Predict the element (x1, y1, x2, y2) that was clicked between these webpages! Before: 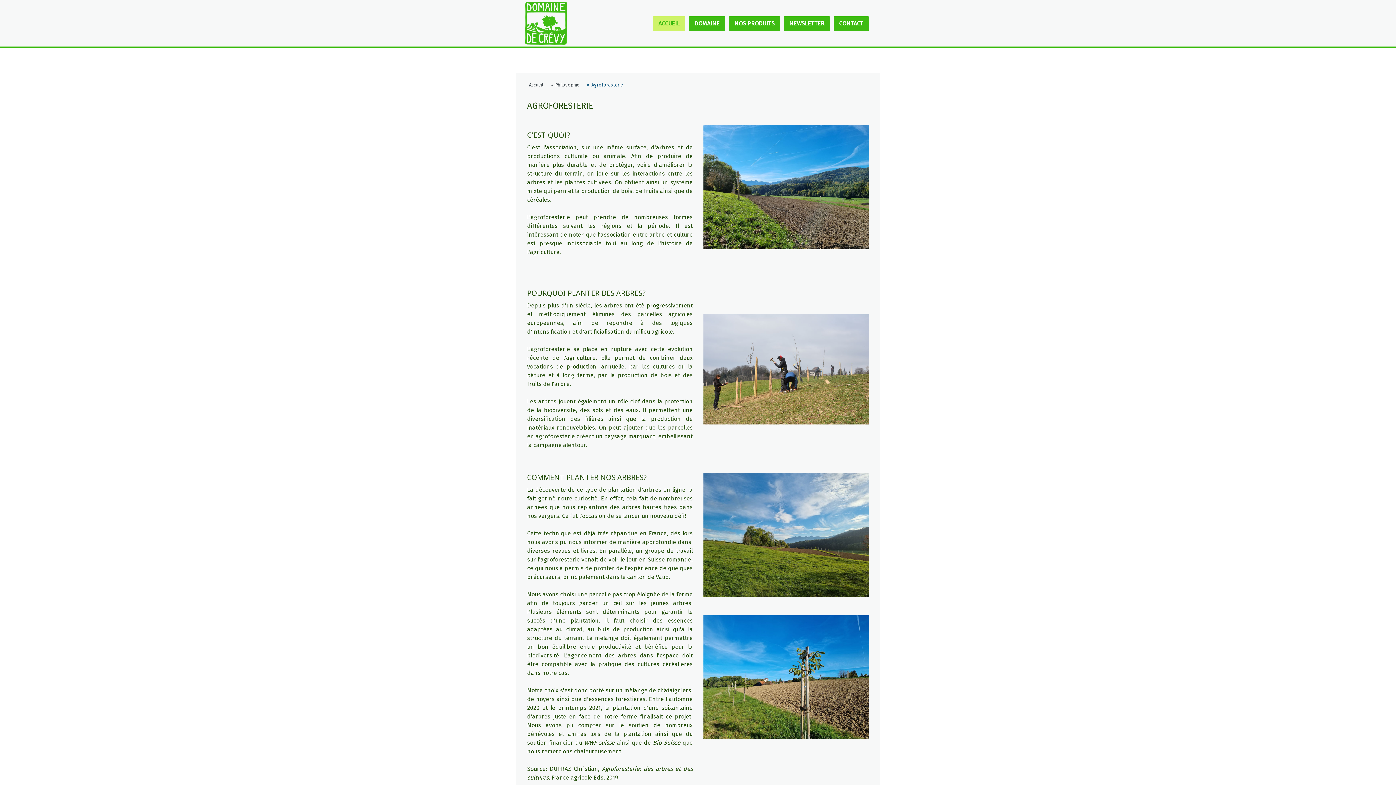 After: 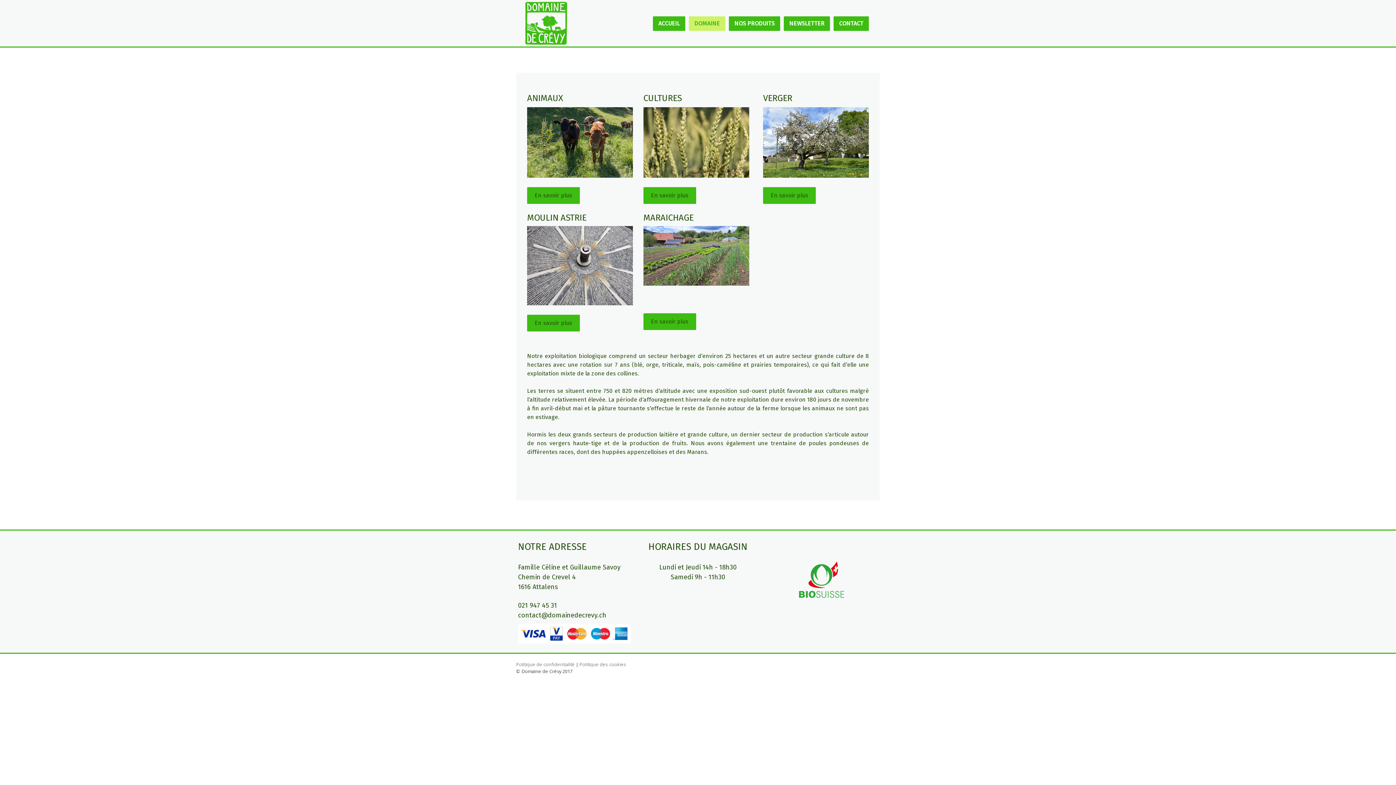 Action: bbox: (689, 16, 725, 30) label: DOMAINE